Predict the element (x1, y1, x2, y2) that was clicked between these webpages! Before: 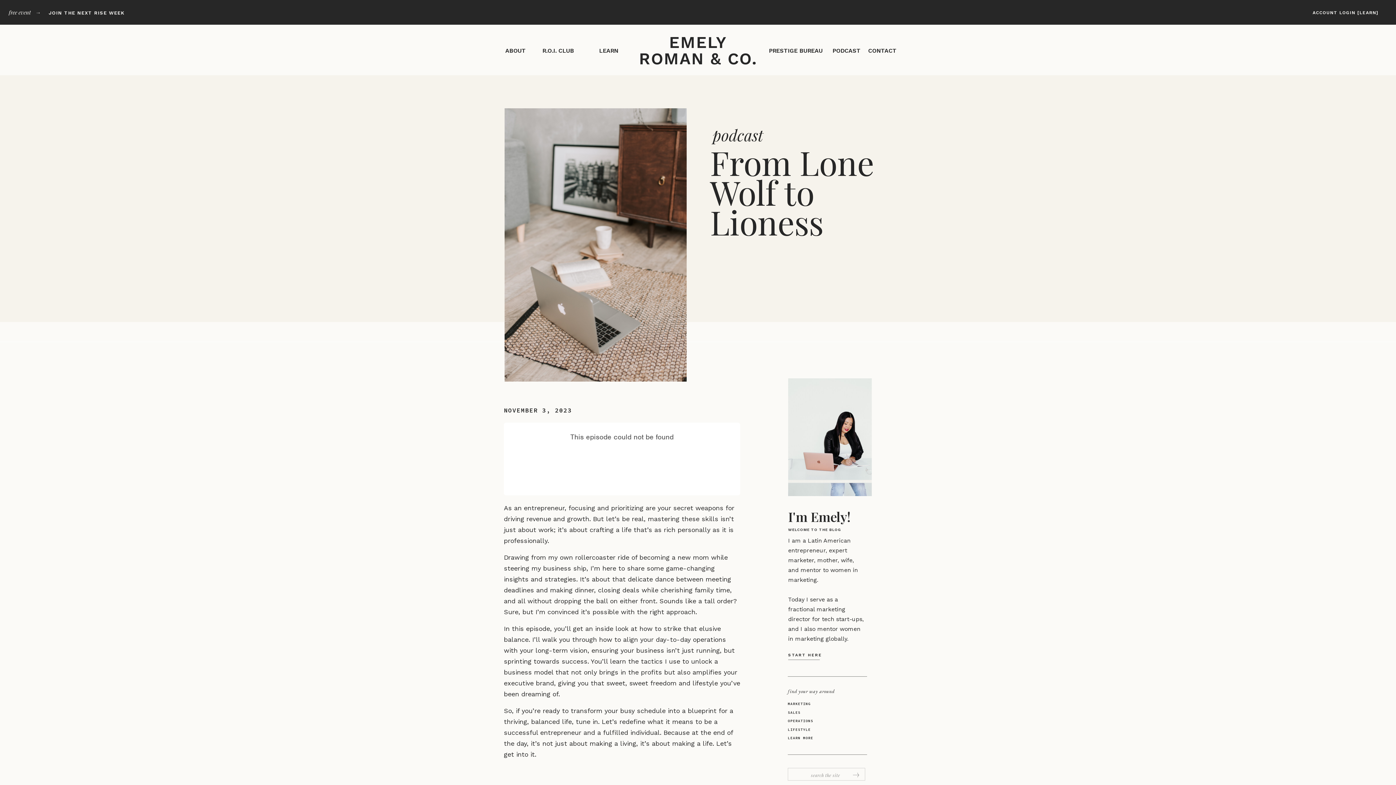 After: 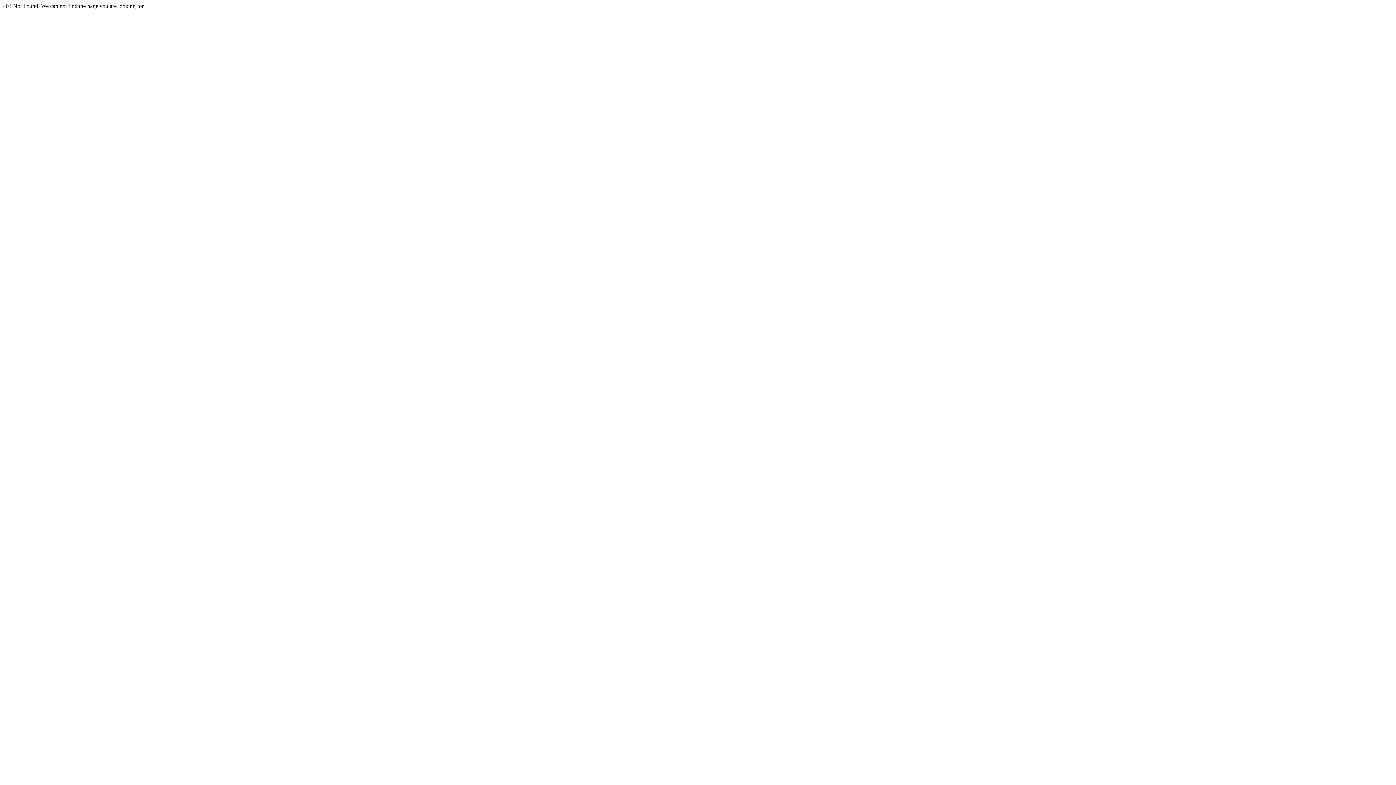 Action: bbox: (788, 660, 820, 660)